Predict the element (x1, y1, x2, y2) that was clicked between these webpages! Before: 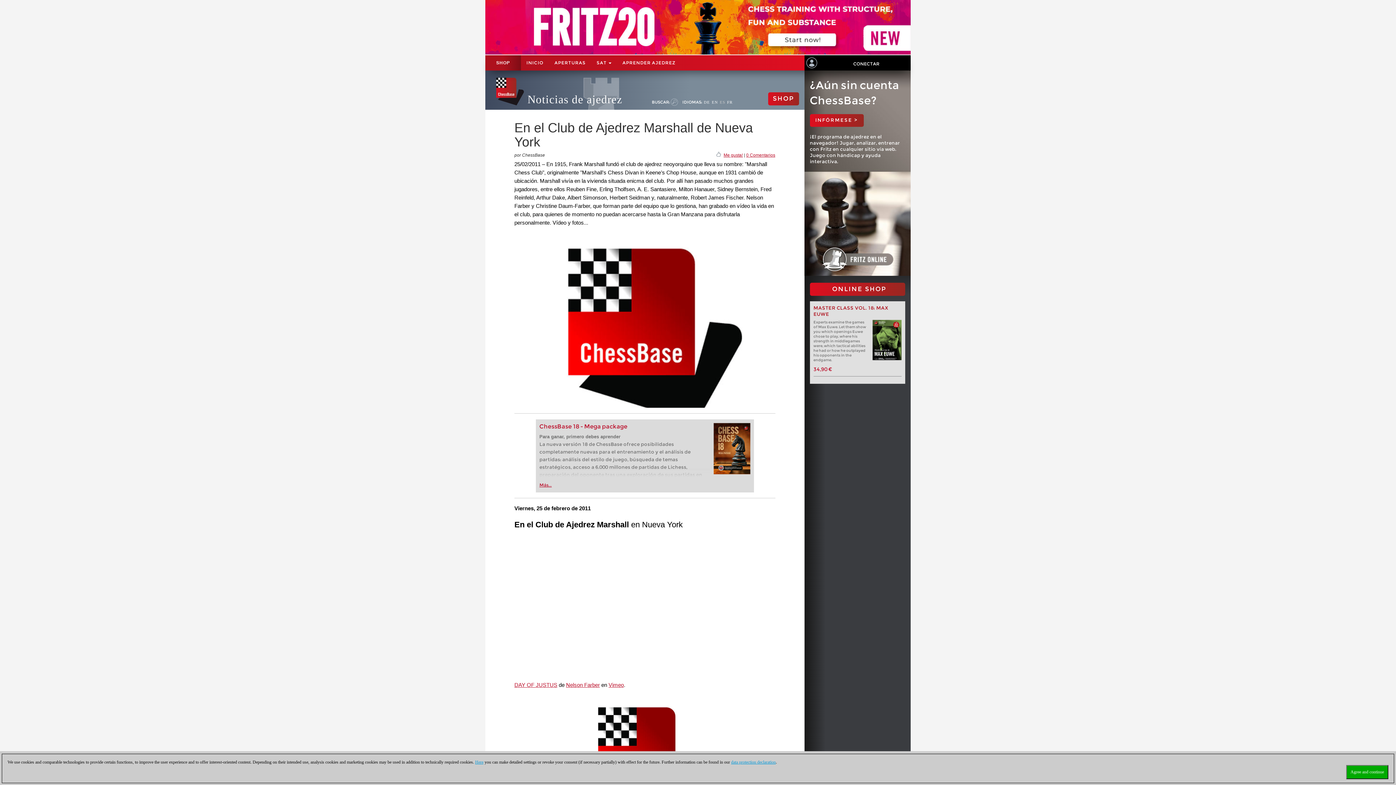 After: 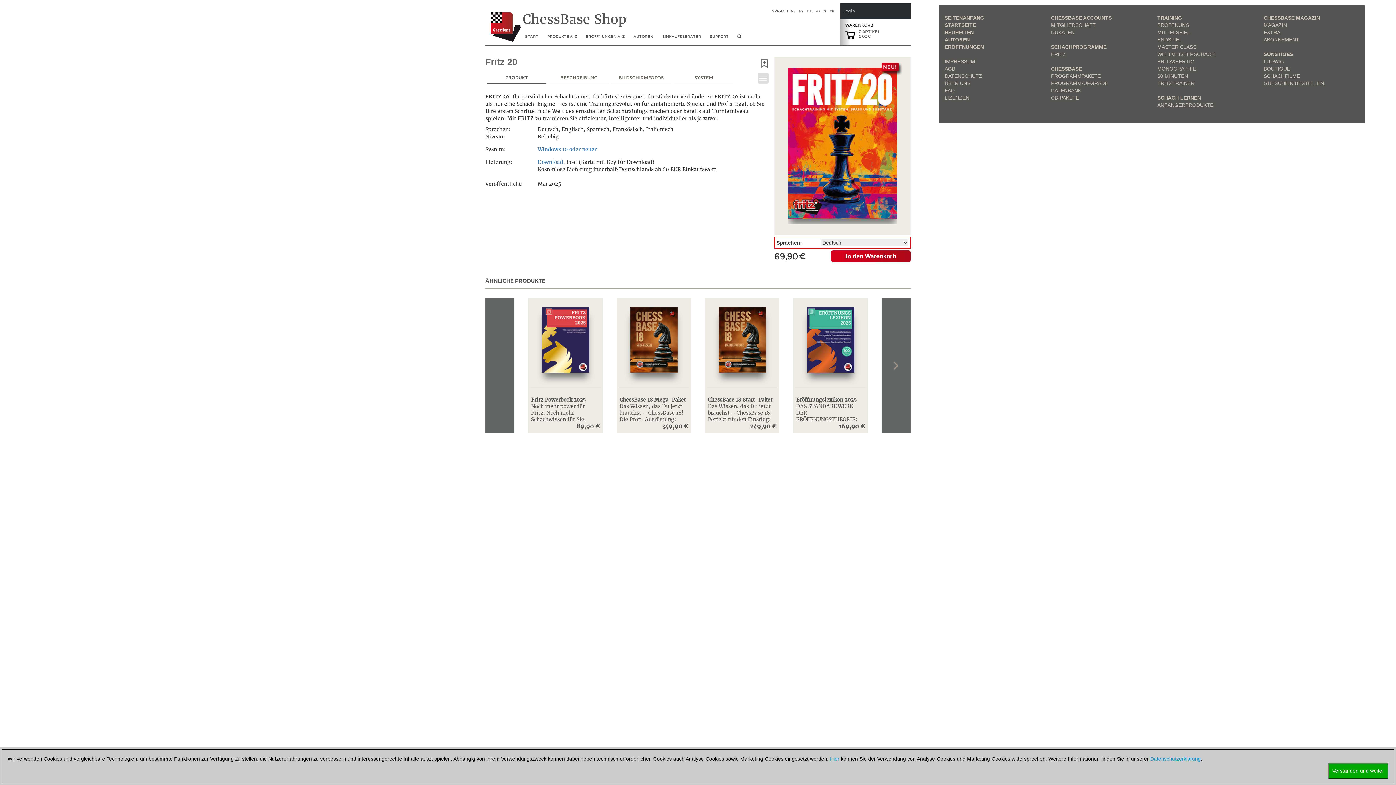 Action: bbox: (485, 24, 910, 29)